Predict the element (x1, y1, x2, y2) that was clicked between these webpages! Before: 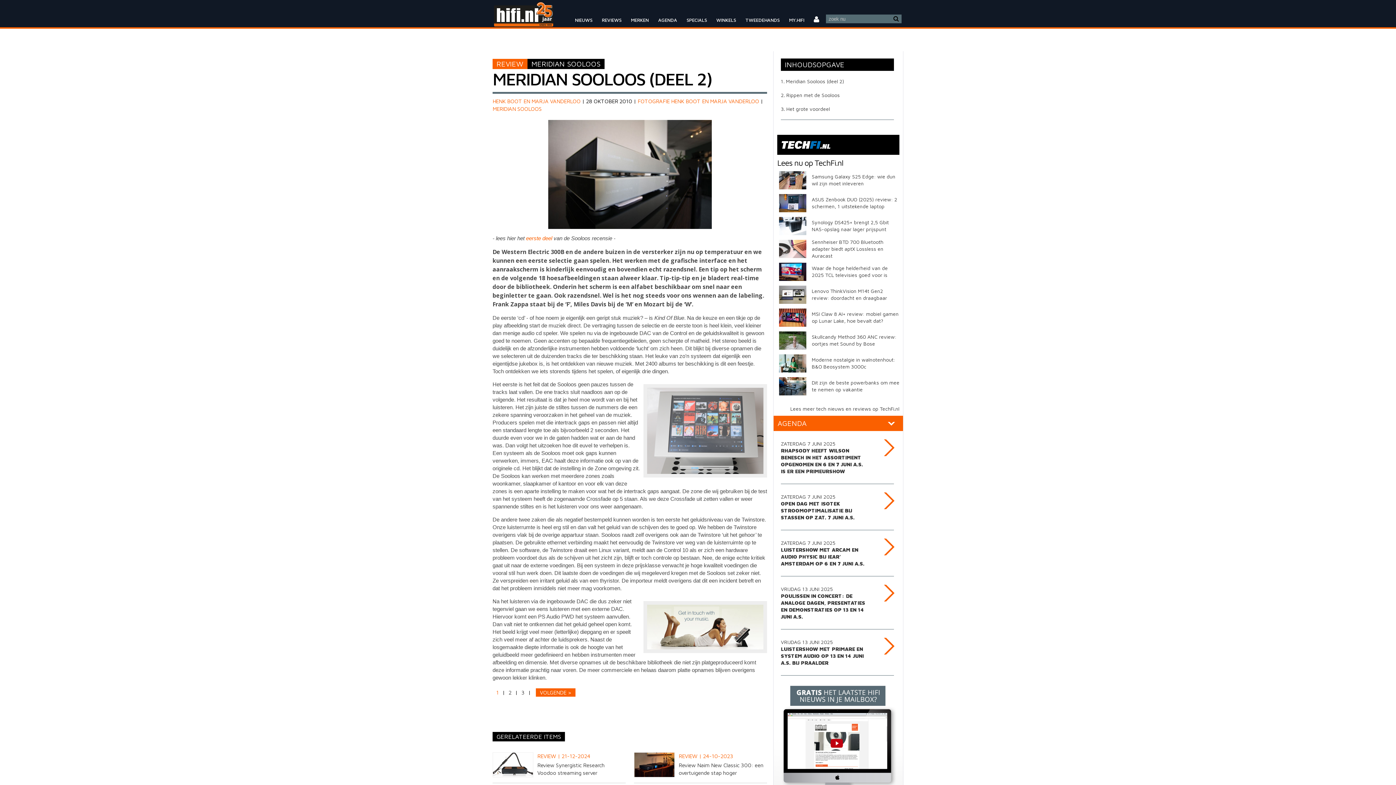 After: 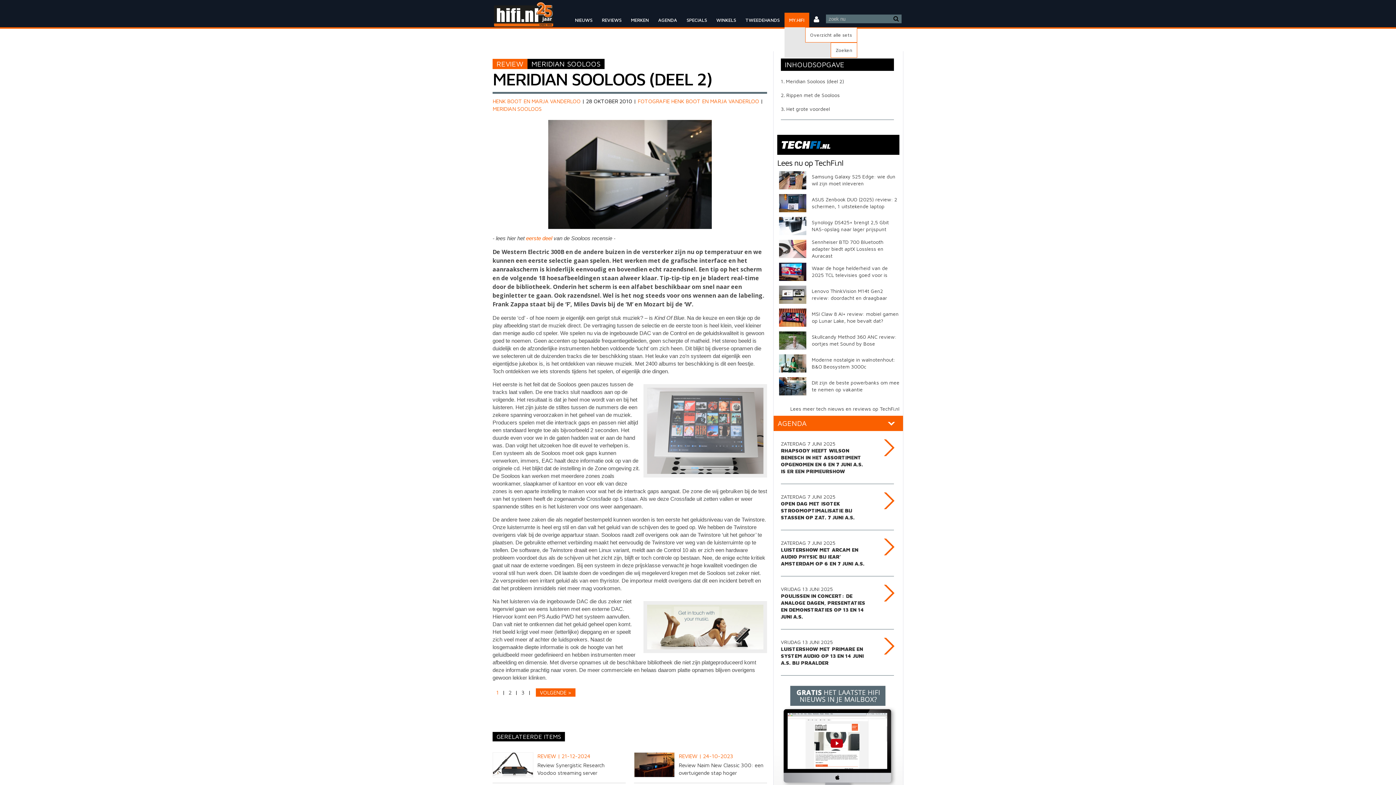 Action: label: MY.HIFI bbox: (784, 12, 809, 27)